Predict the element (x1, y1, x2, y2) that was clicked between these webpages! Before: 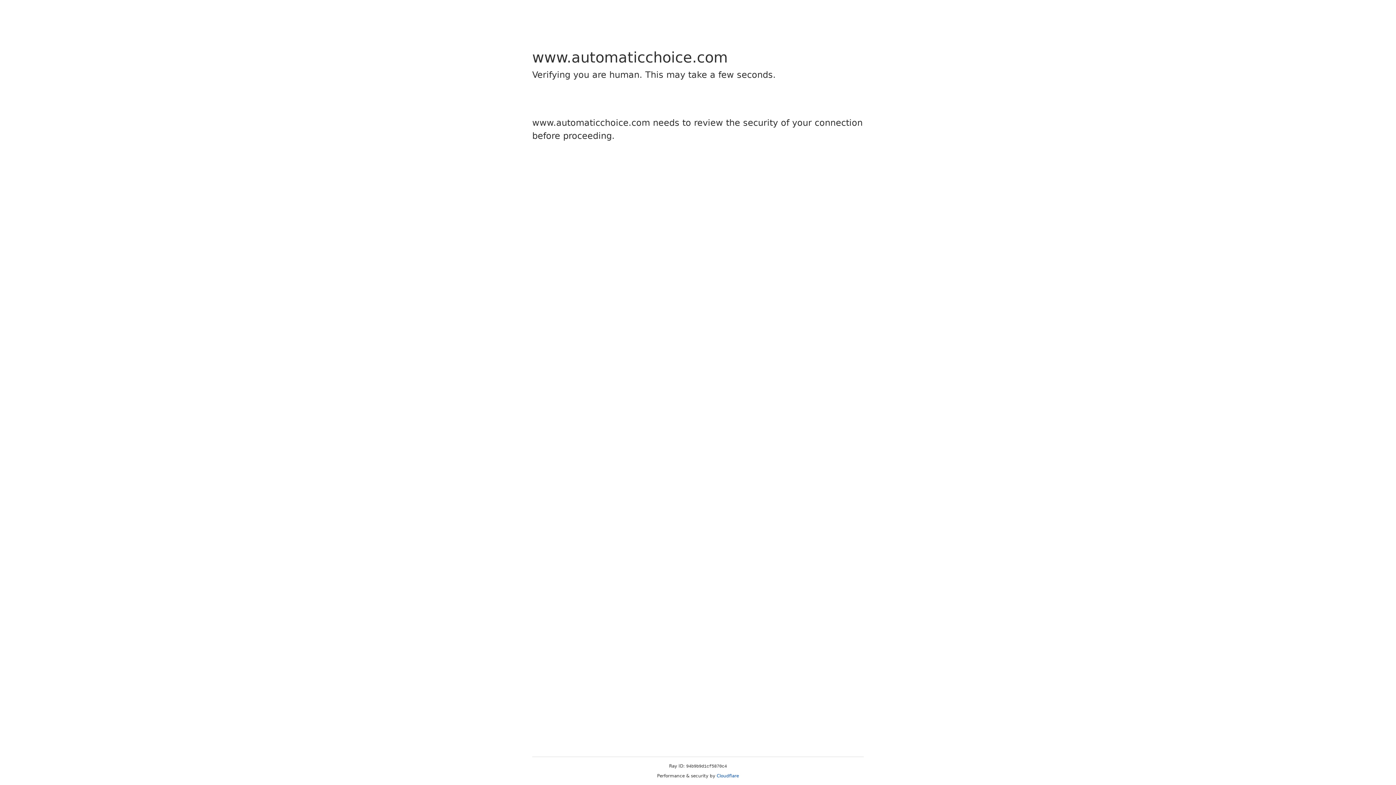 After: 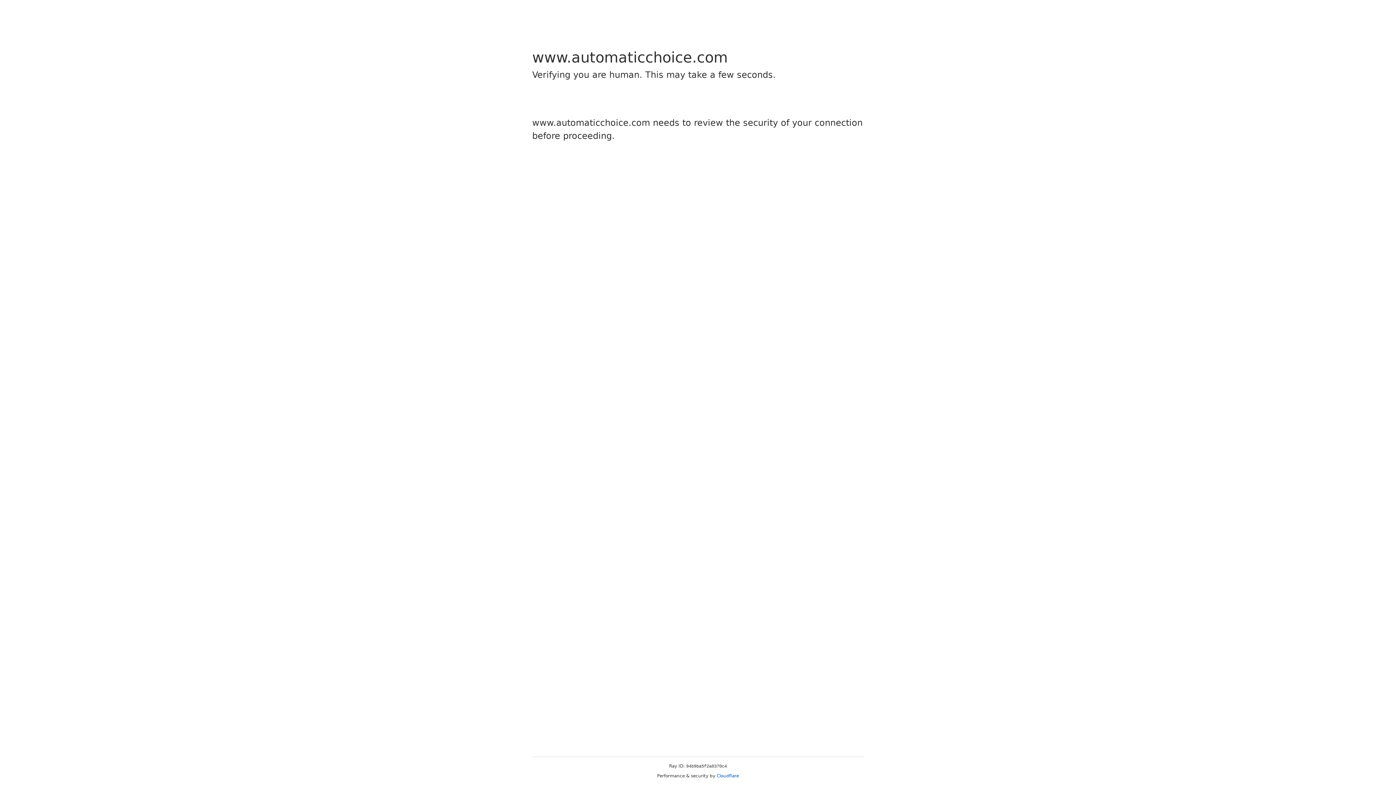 Action: label: Cloudflare bbox: (716, 773, 739, 778)